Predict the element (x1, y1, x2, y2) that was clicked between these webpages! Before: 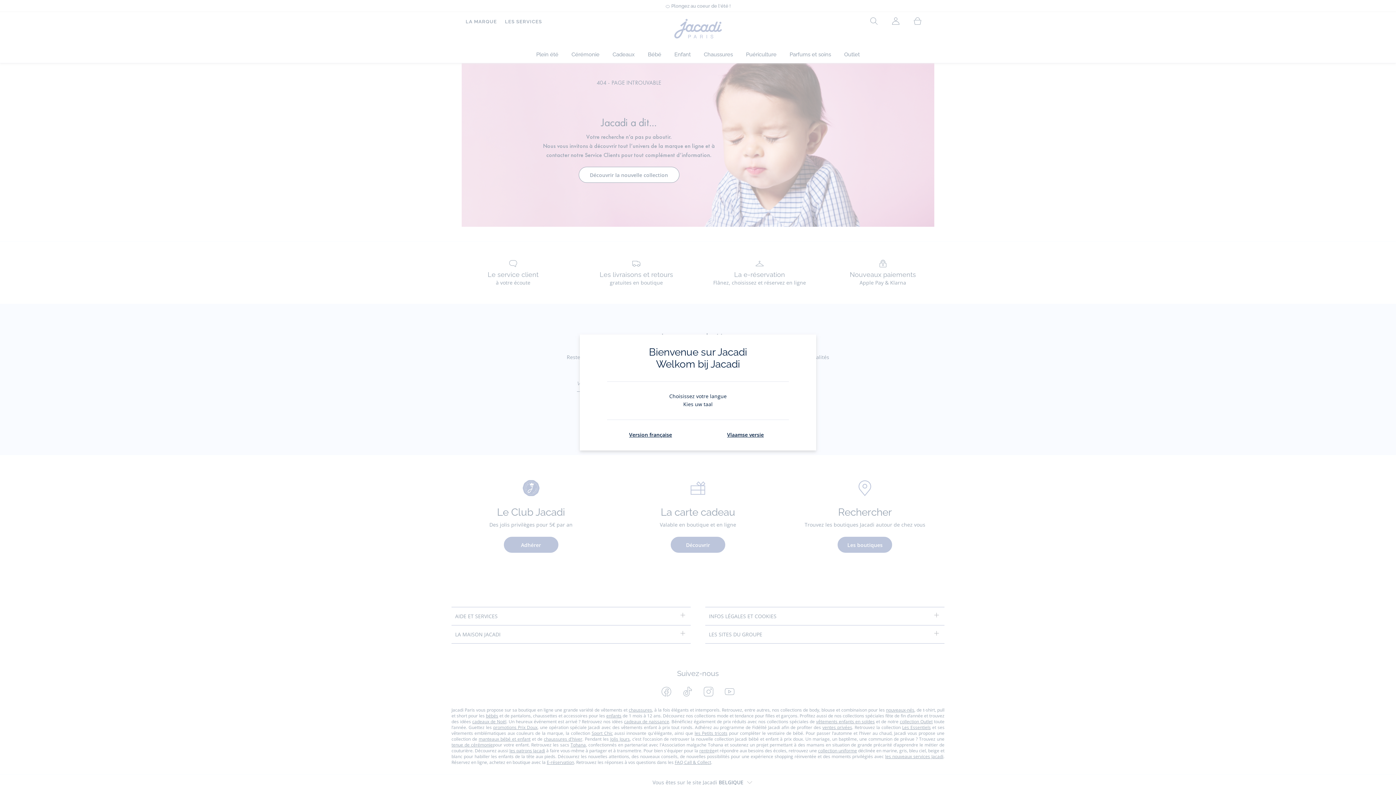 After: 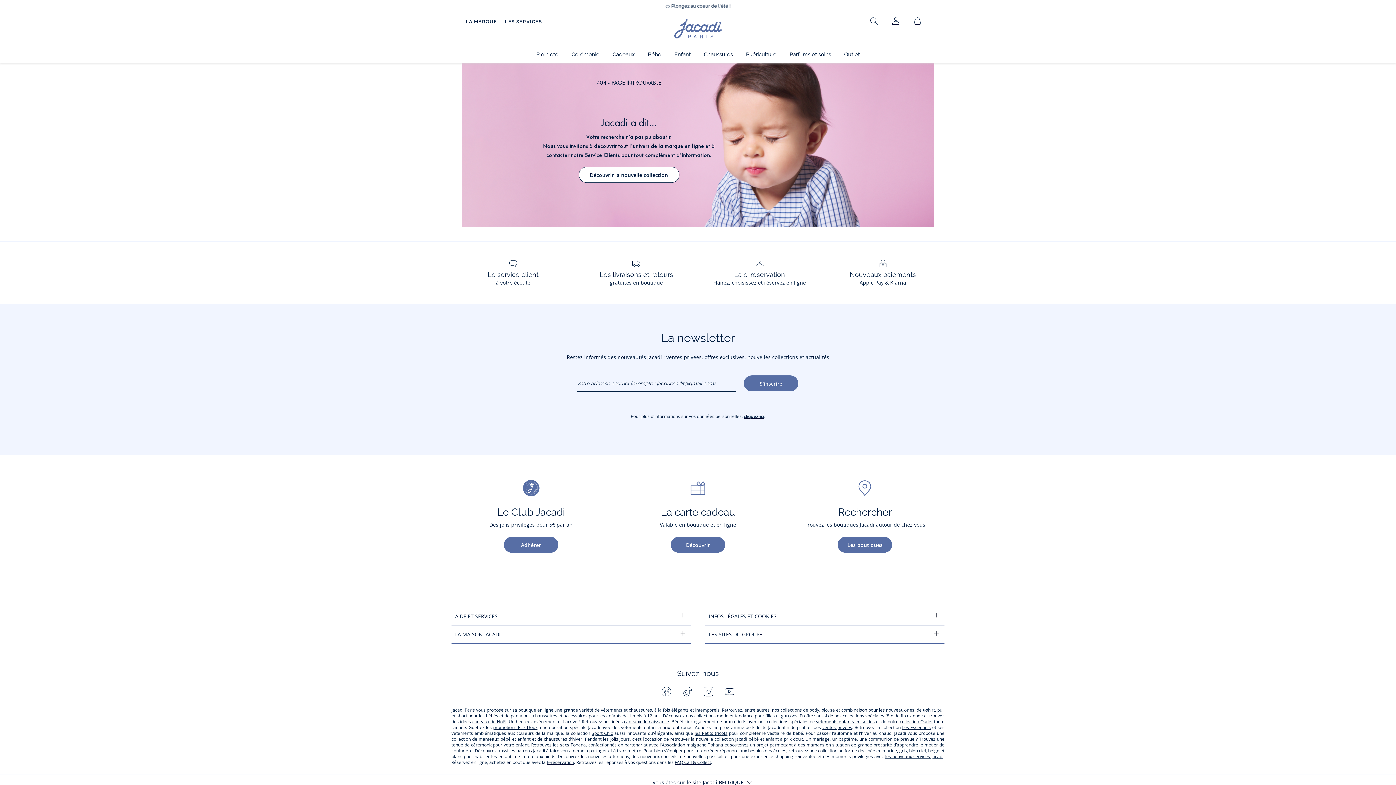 Action: bbox: (629, 431, 672, 438) label: Version française